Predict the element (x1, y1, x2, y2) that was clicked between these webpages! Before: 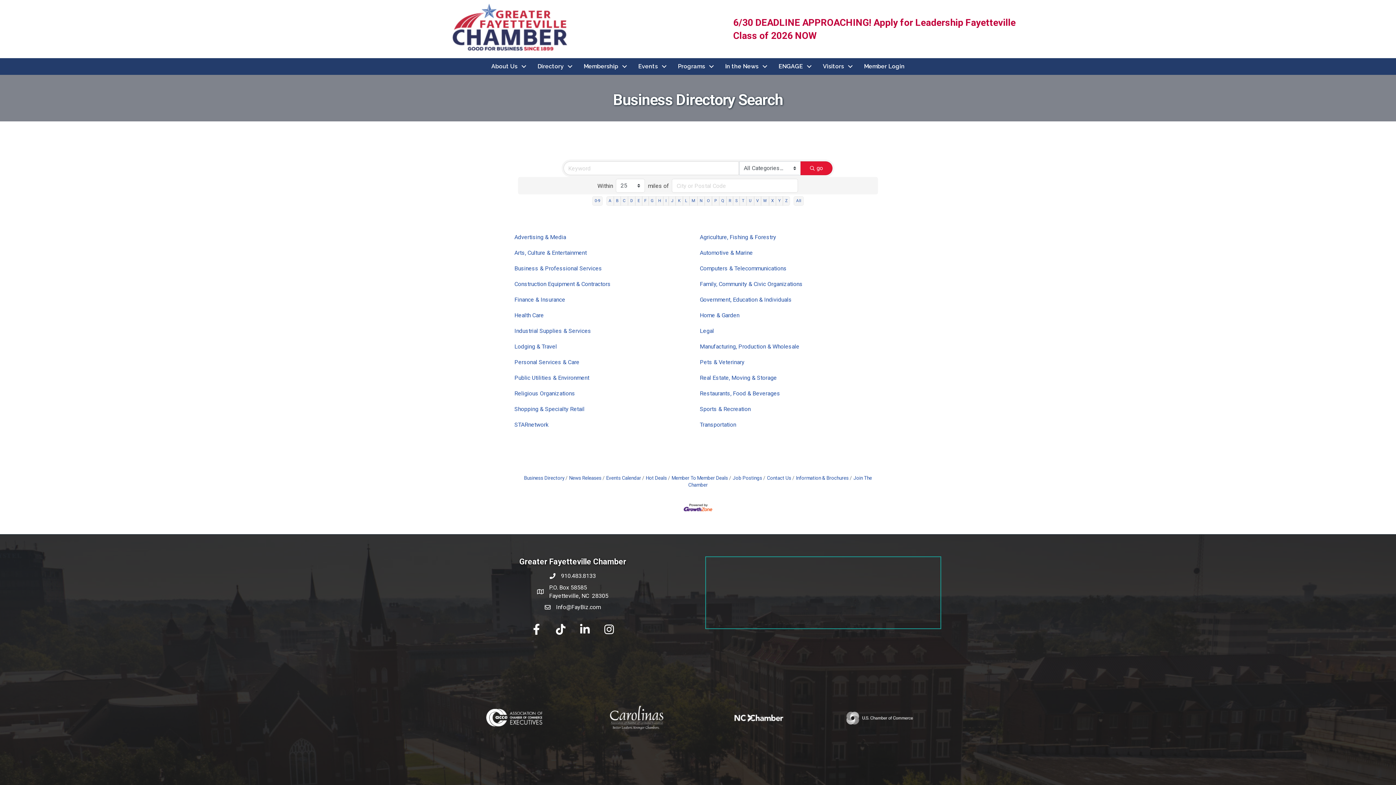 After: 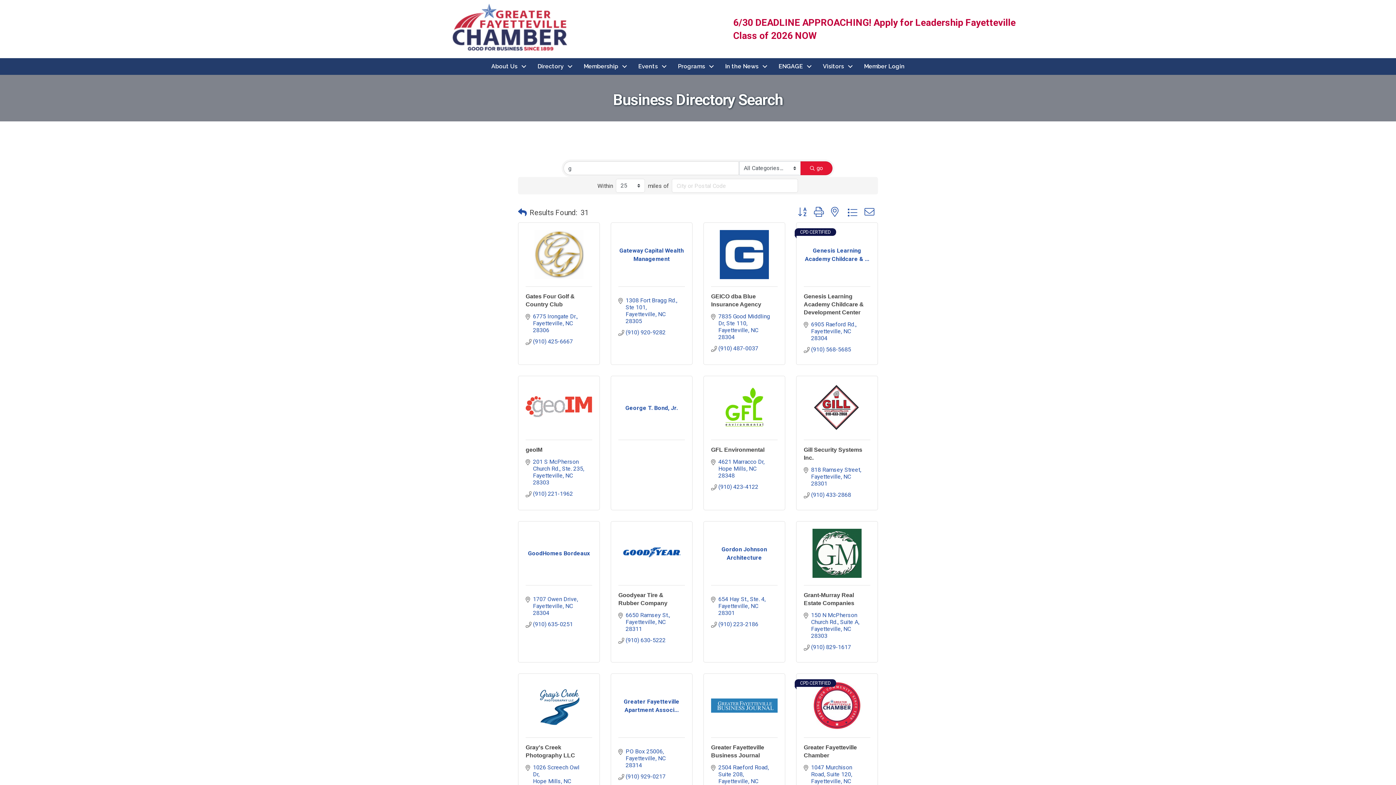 Action: bbox: (648, 196, 656, 205) label: G